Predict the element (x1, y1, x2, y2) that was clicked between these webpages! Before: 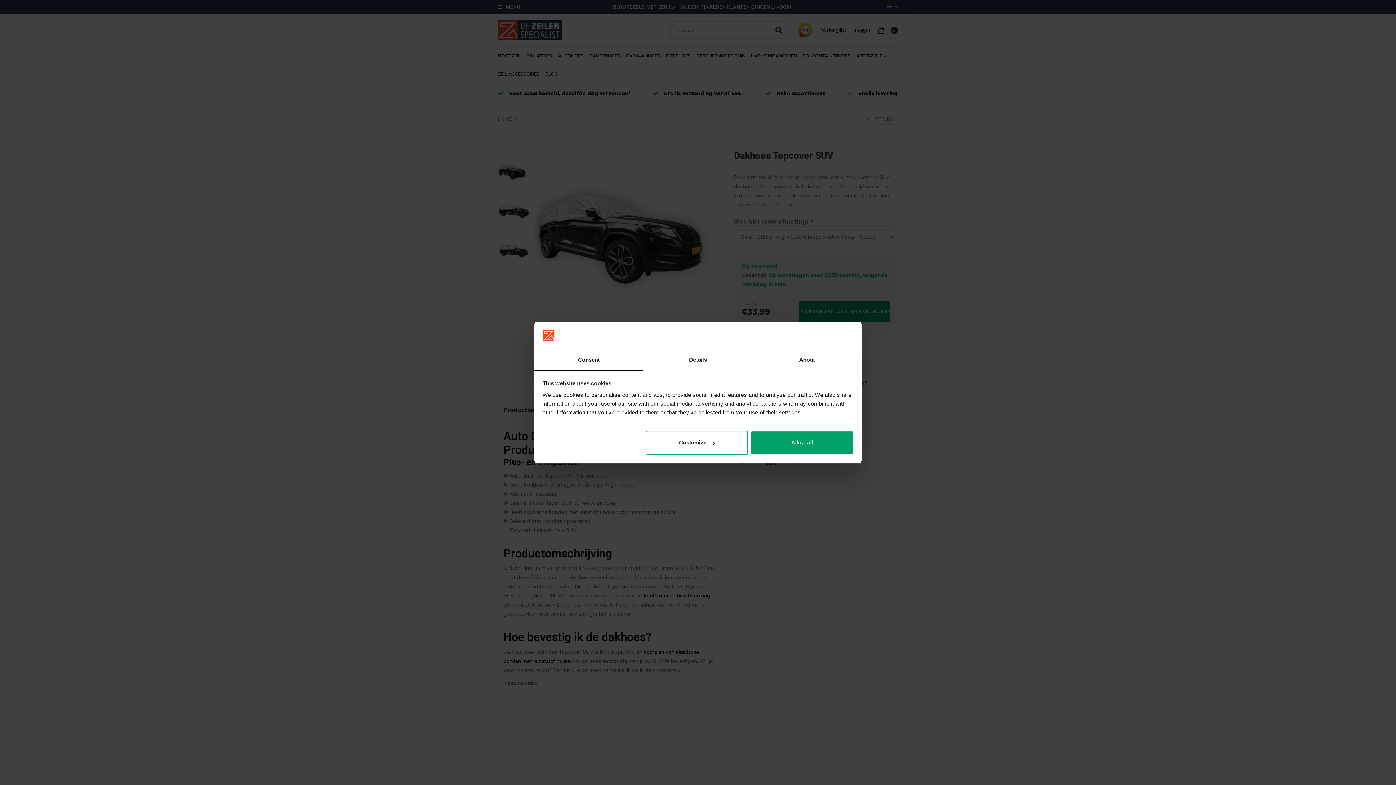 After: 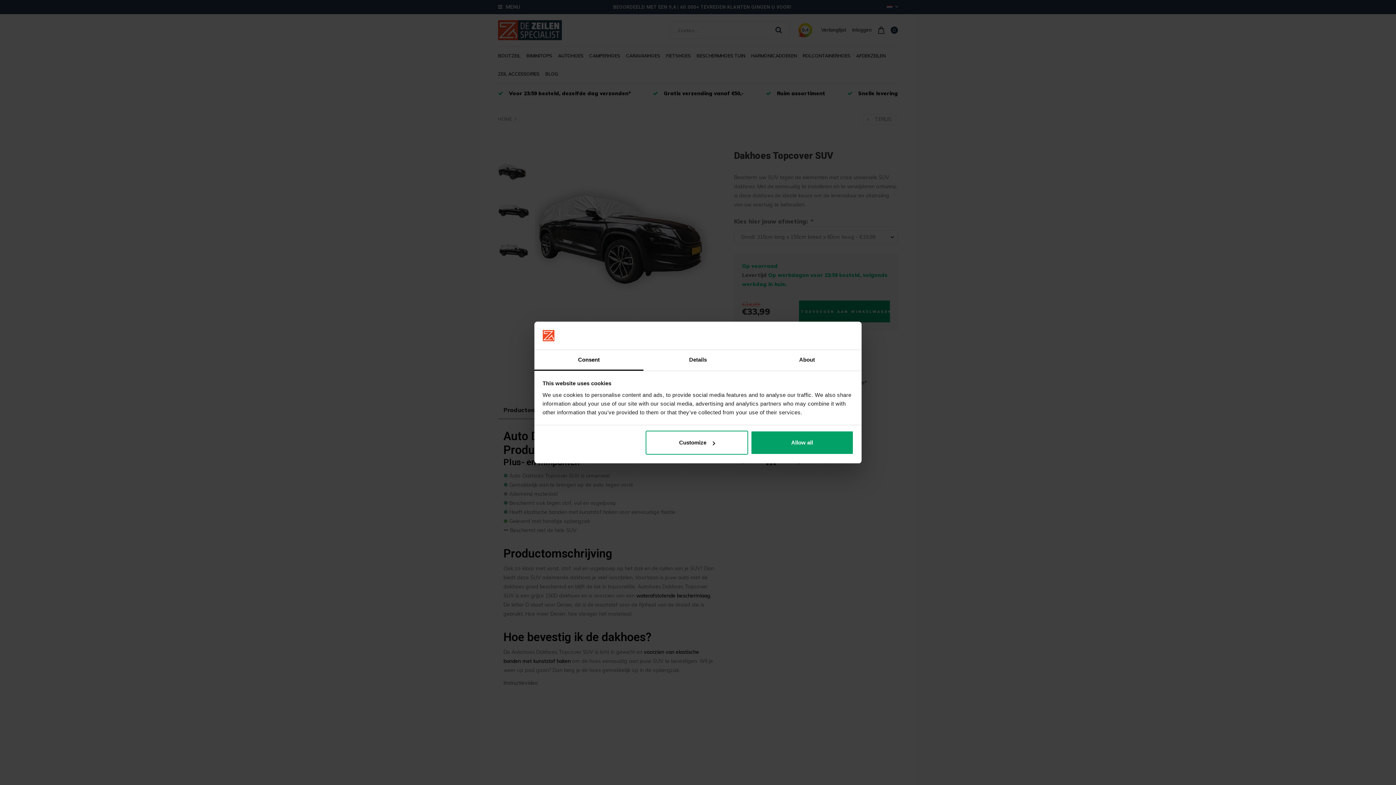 Action: bbox: (534, 350, 643, 370) label: Consent